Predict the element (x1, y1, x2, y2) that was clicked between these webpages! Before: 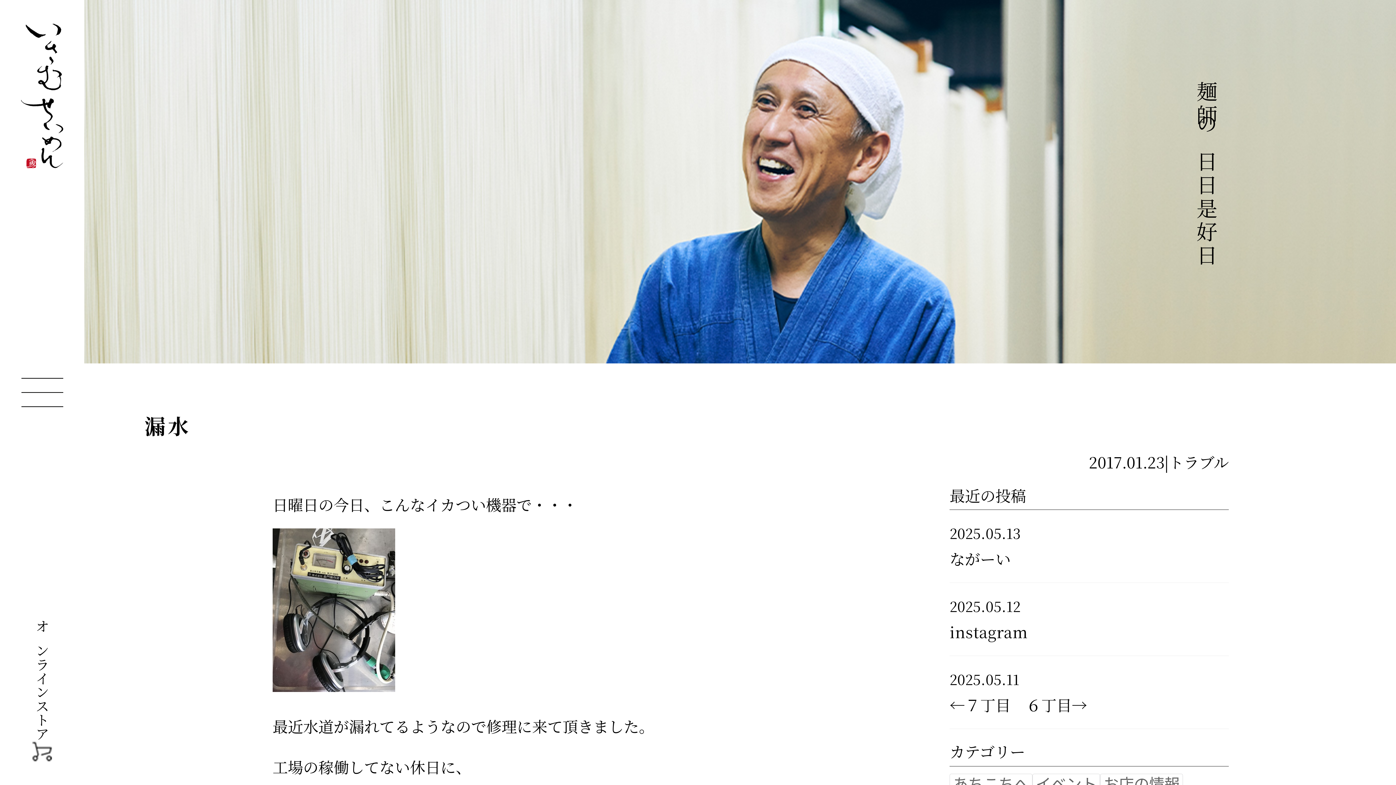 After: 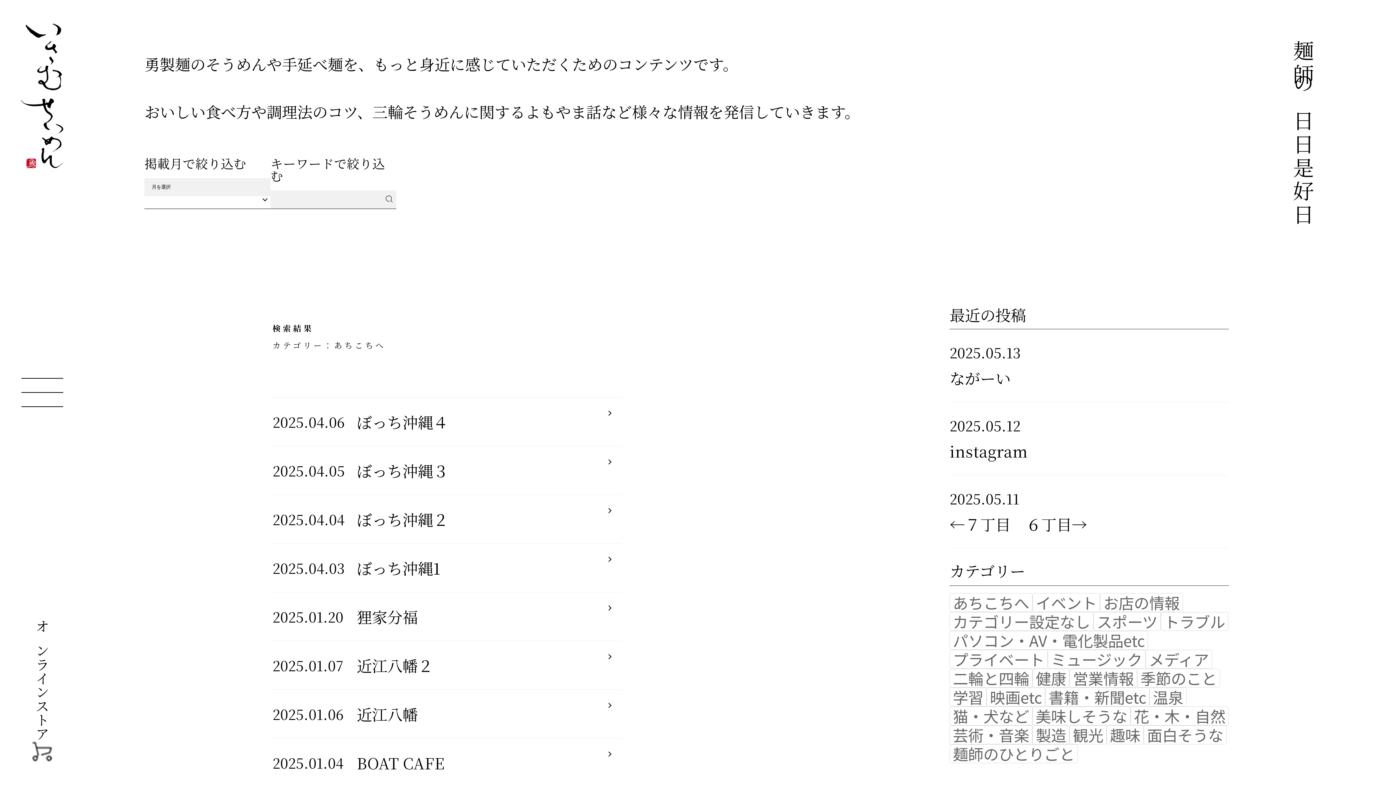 Action: label: あちこちへ bbox: (949, 774, 1032, 793)